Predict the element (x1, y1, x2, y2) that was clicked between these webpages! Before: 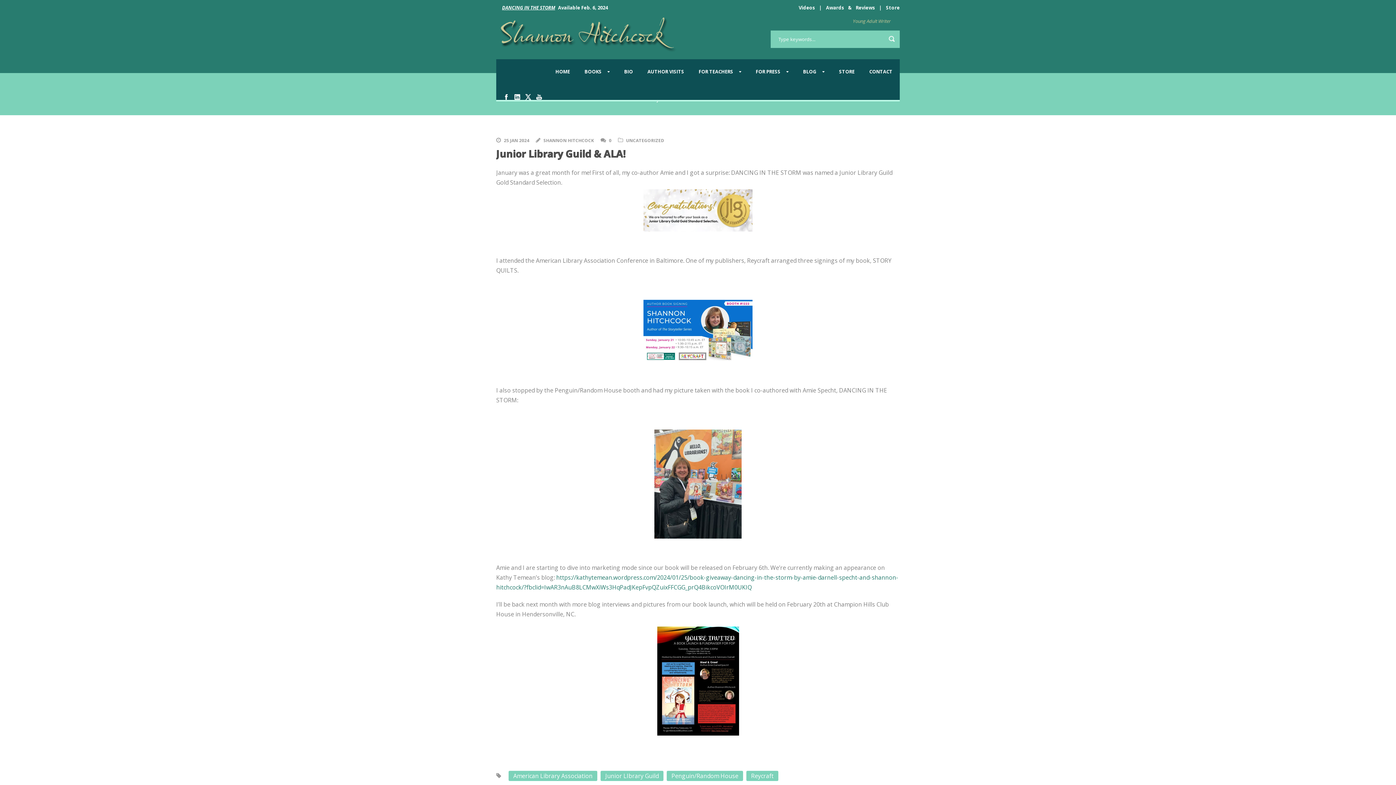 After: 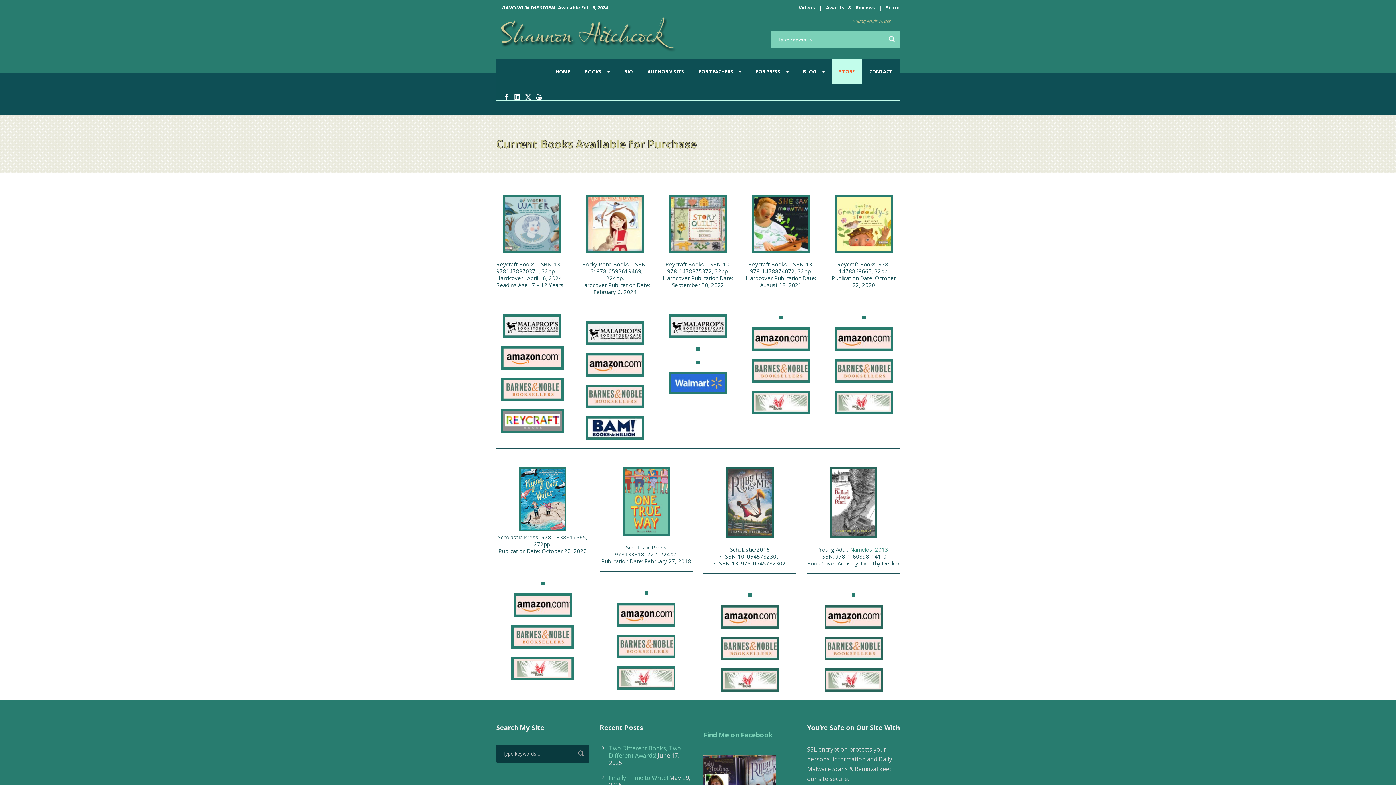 Action: bbox: (832, 59, 862, 83) label: STORE